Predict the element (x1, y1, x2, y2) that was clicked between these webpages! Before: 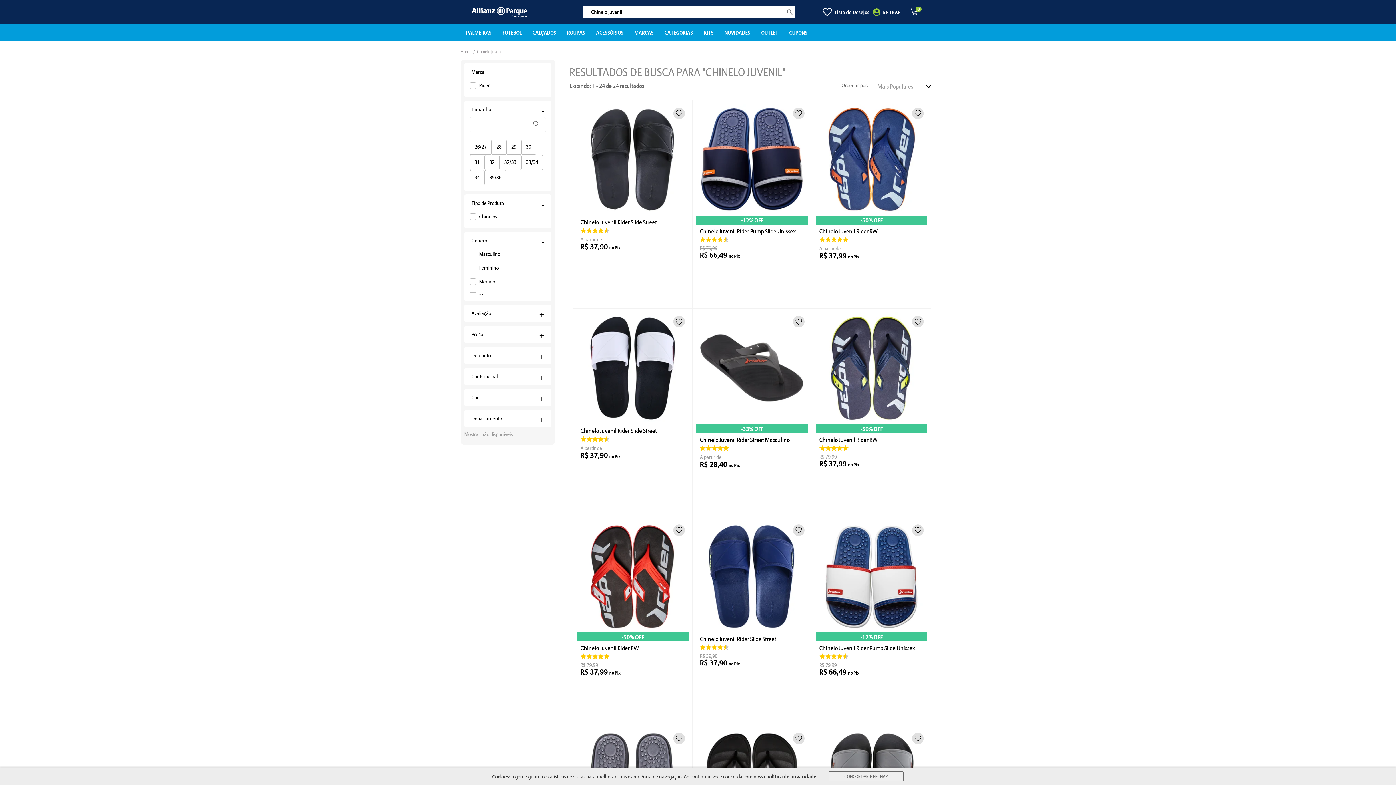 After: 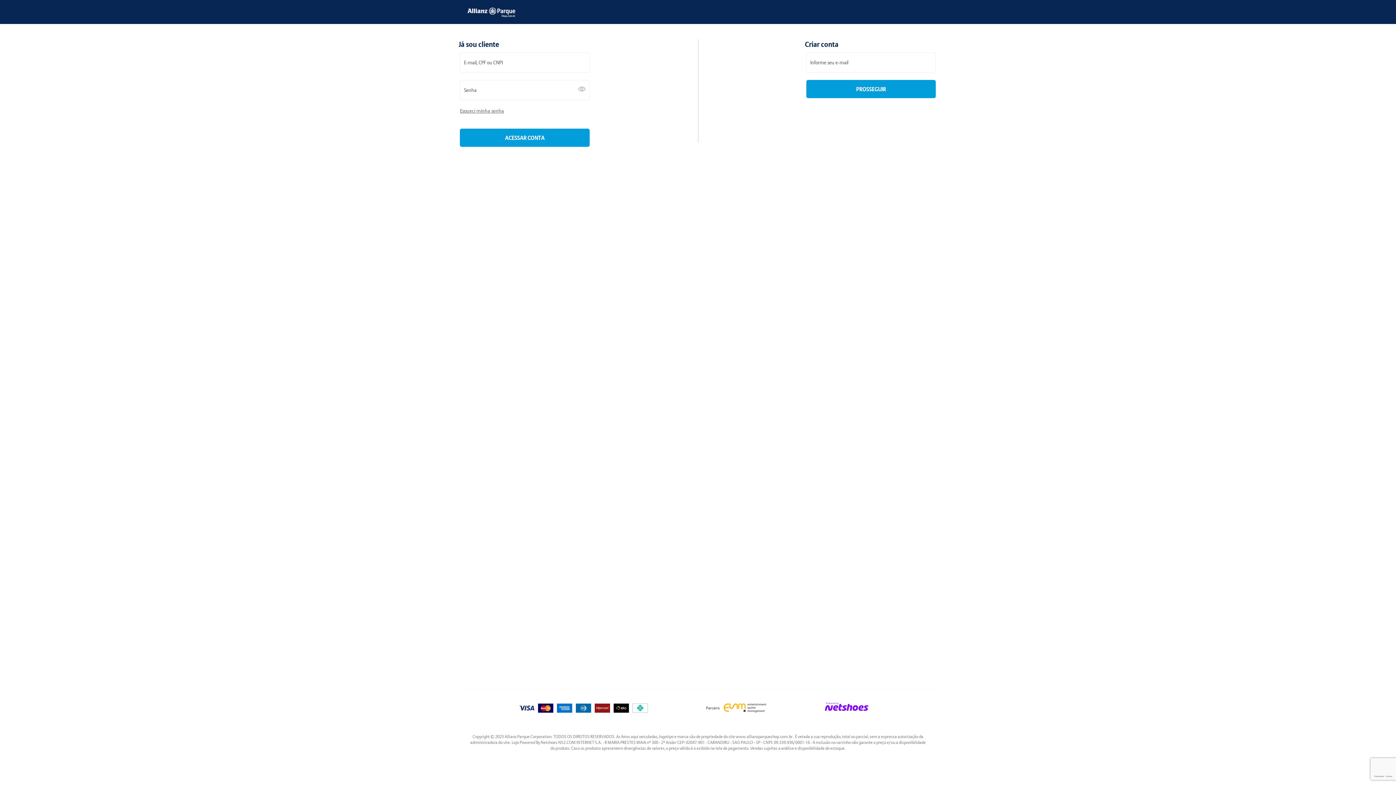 Action: bbox: (792, 107, 804, 119) label: Adicionar à lista de desejos